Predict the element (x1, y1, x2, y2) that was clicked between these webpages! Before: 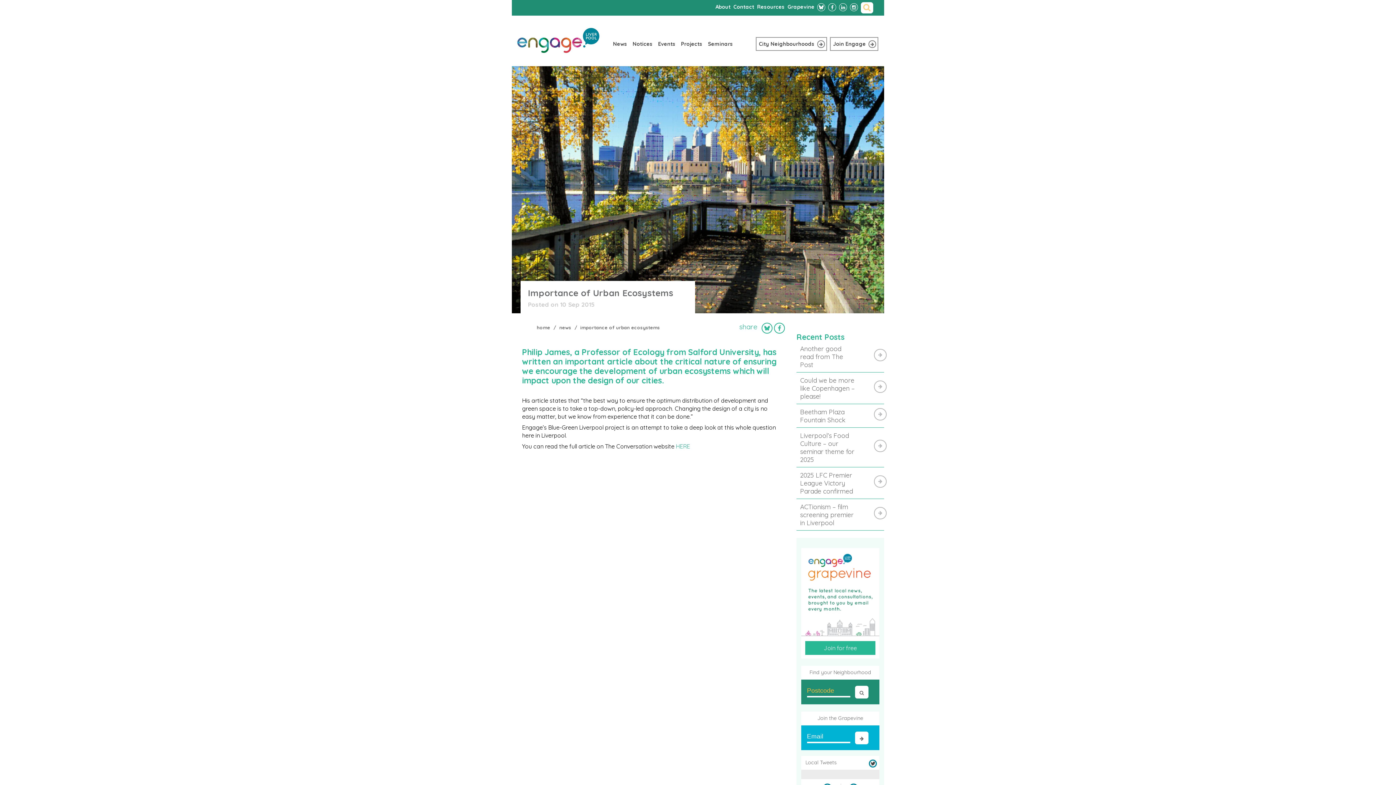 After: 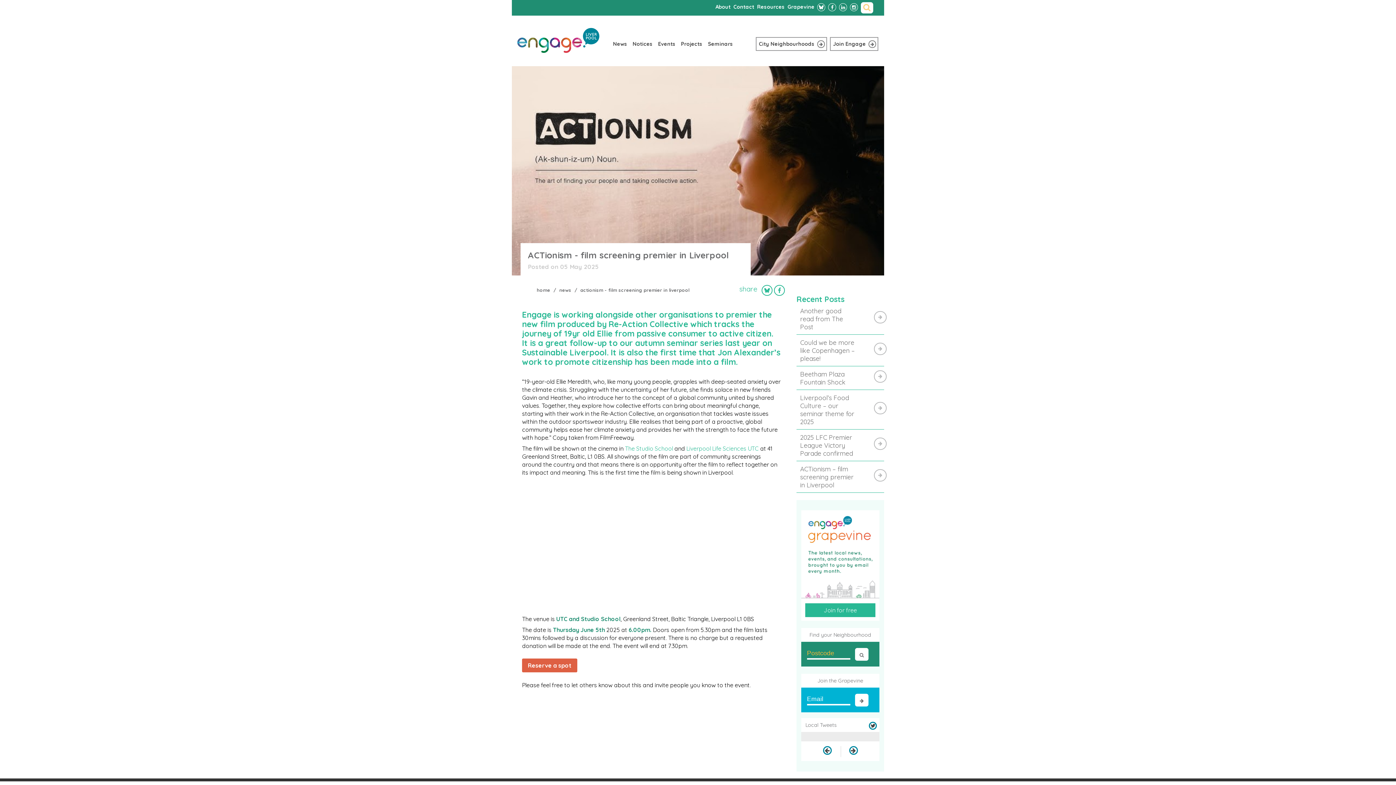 Action: label: ACTionism – film screening premier in Liverpool bbox: (796, 499, 884, 530)